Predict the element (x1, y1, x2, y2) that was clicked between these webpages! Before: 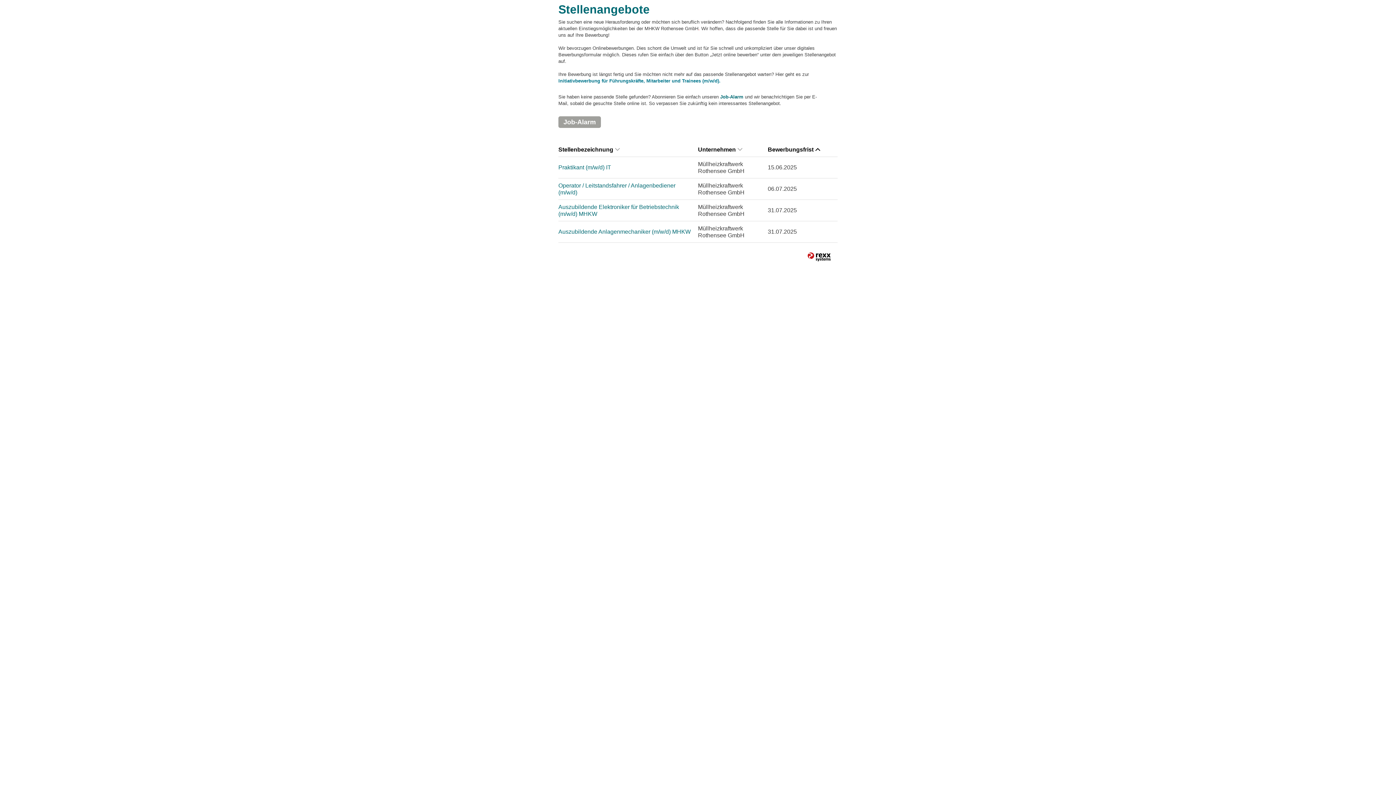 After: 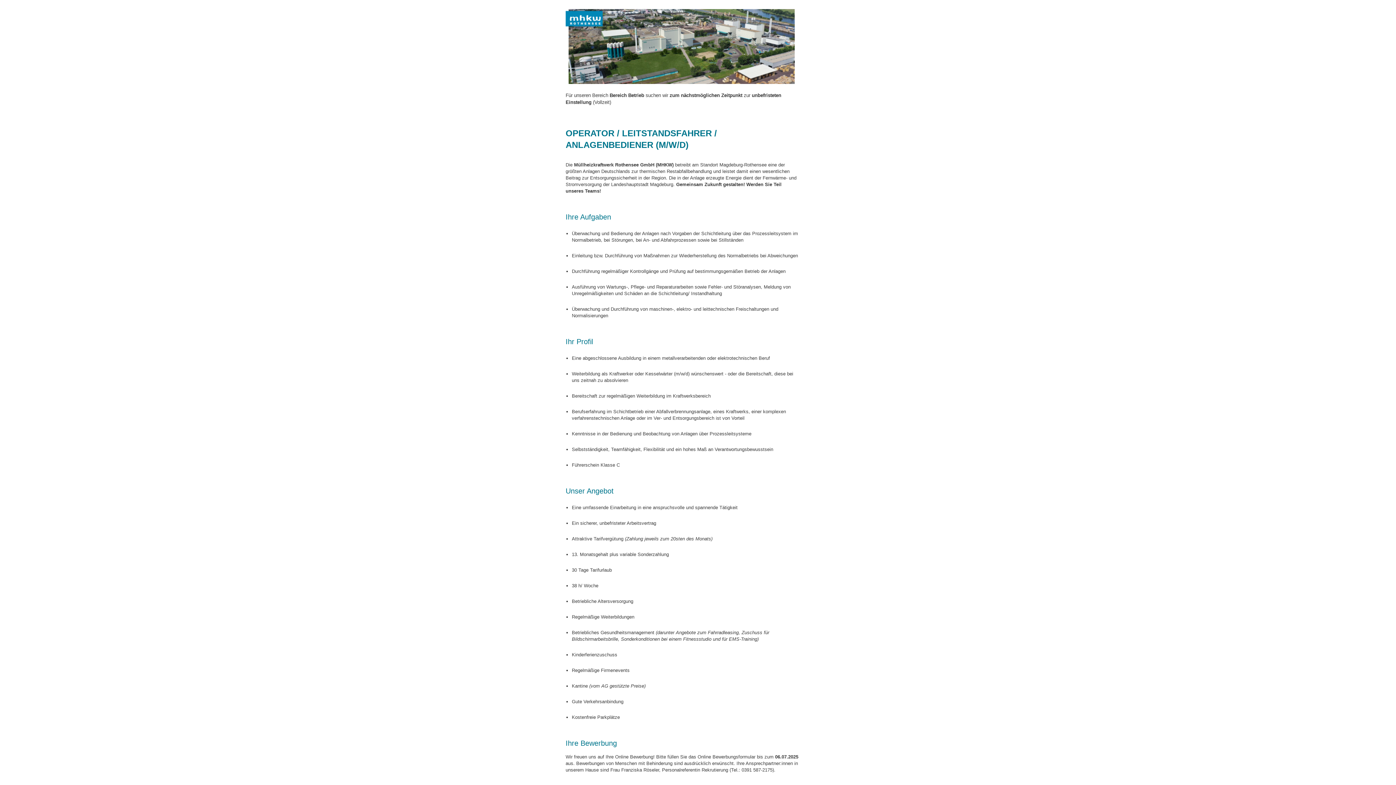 Action: bbox: (558, 182, 692, 196) label: Operator / Leitstandsfahrer / Anlagenbediener (m/w/d)